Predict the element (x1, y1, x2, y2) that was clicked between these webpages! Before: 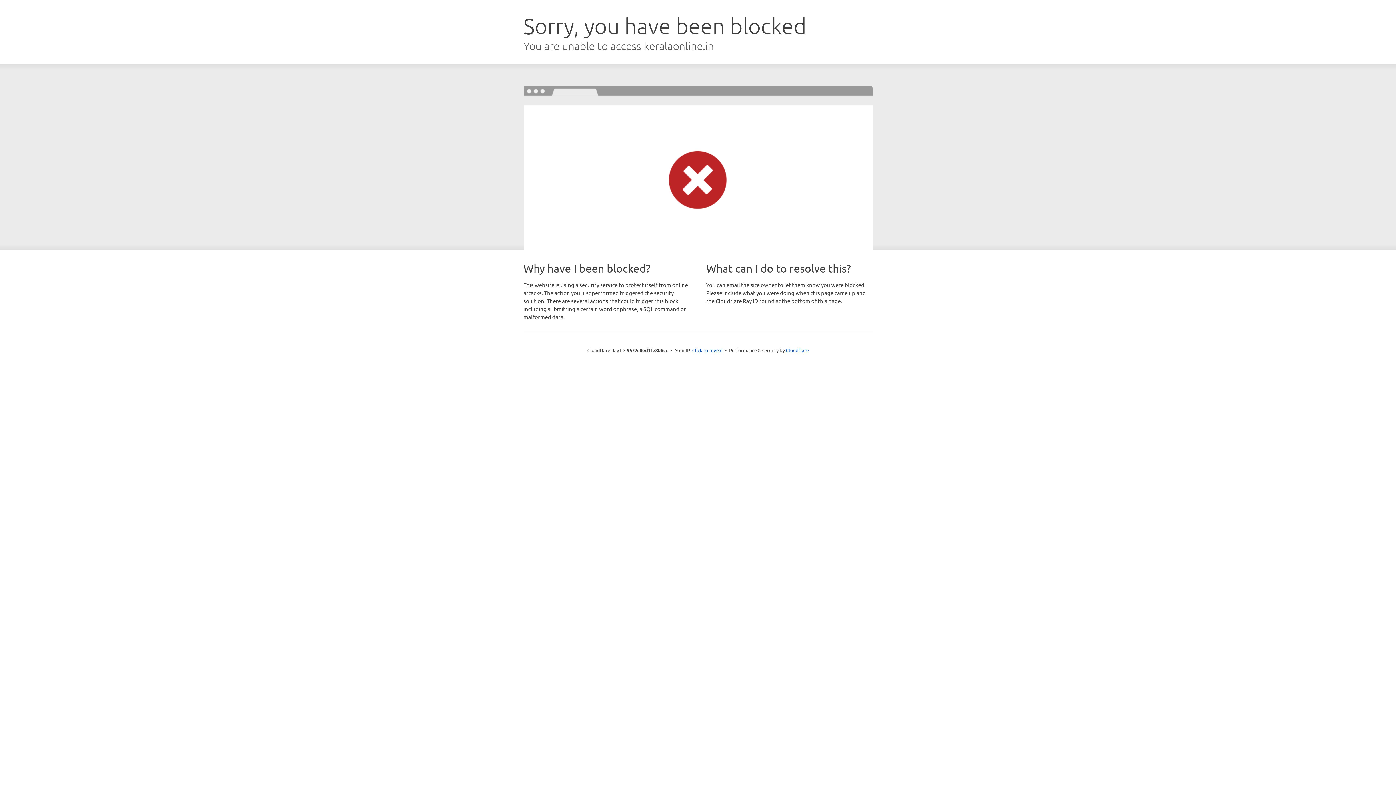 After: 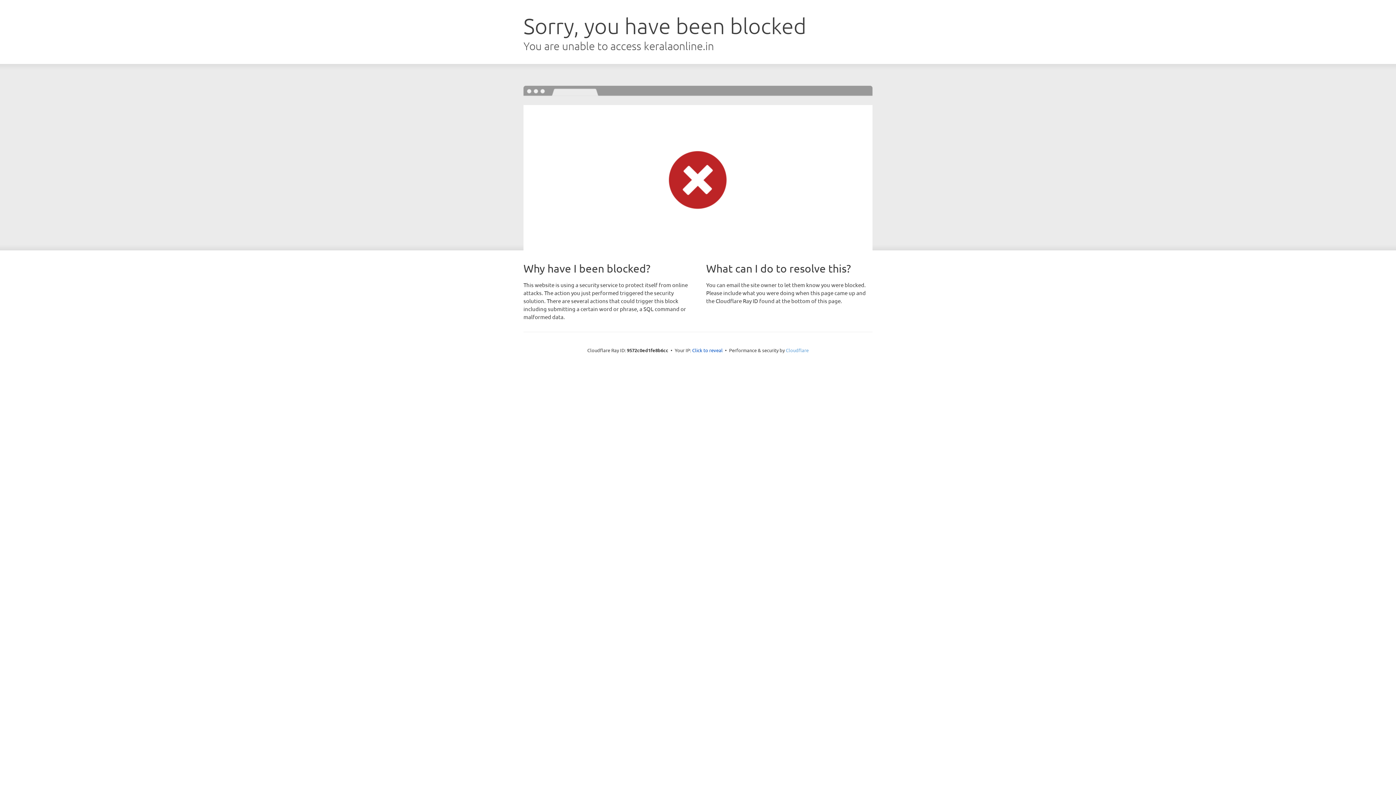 Action: bbox: (786, 347, 808, 353) label: Cloudflare